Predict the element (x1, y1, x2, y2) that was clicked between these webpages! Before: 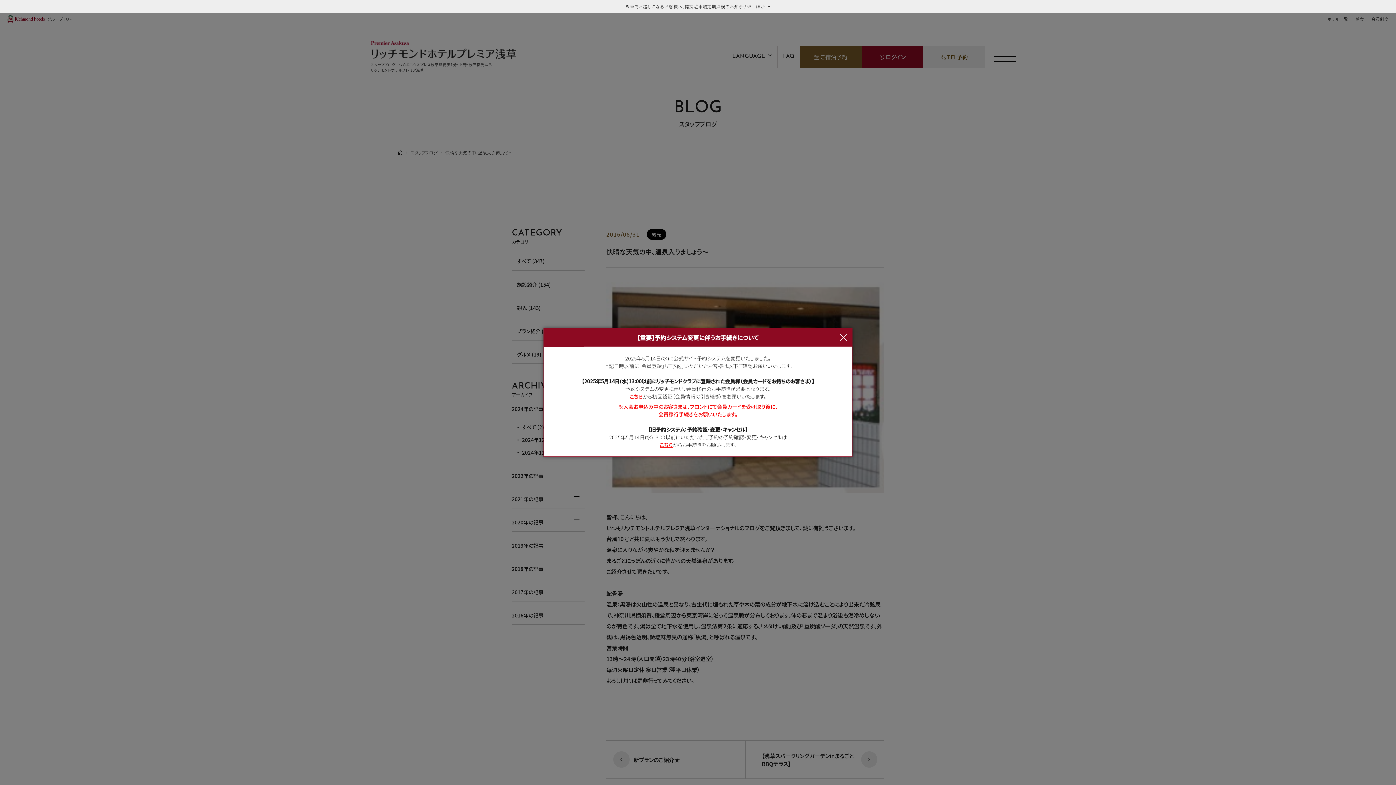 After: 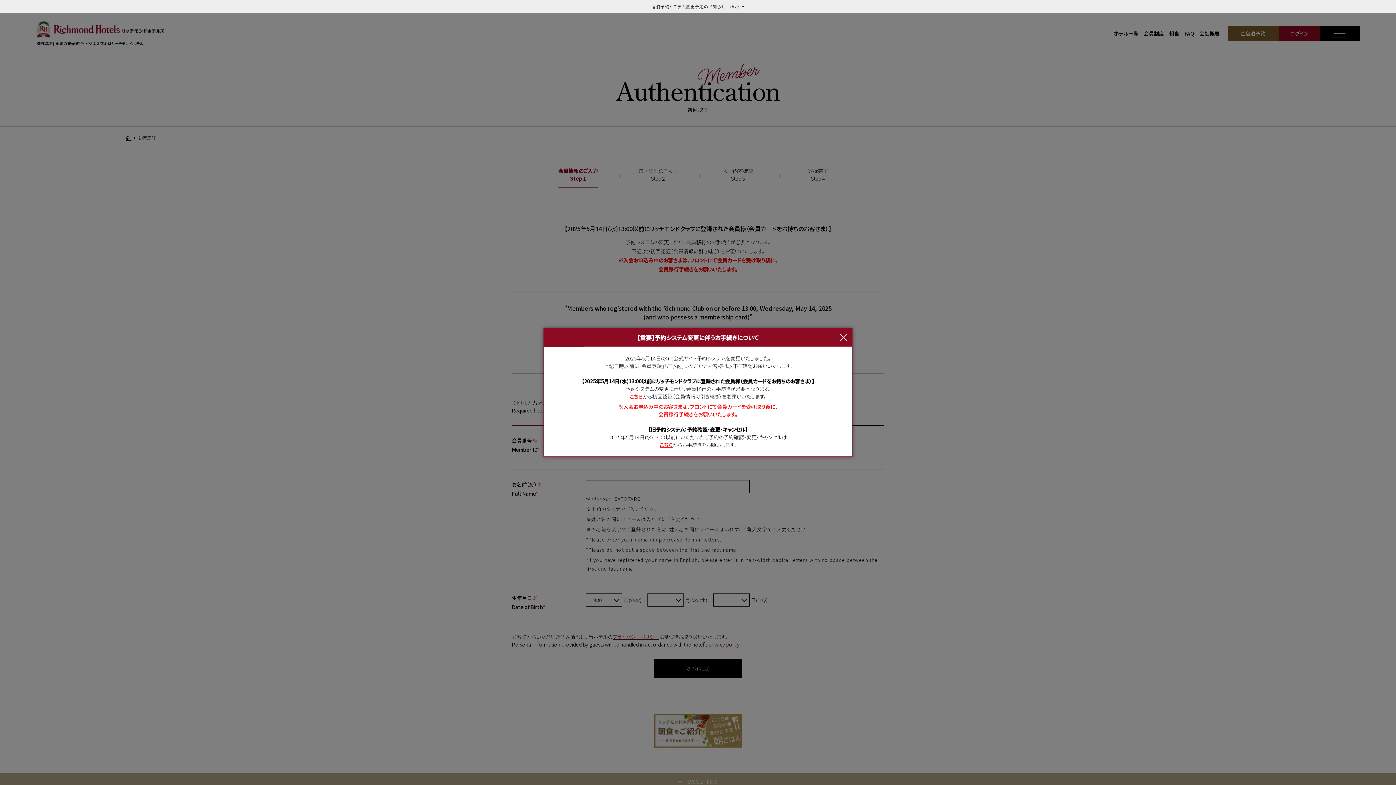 Action: label: こちら bbox: (629, 393, 642, 400)